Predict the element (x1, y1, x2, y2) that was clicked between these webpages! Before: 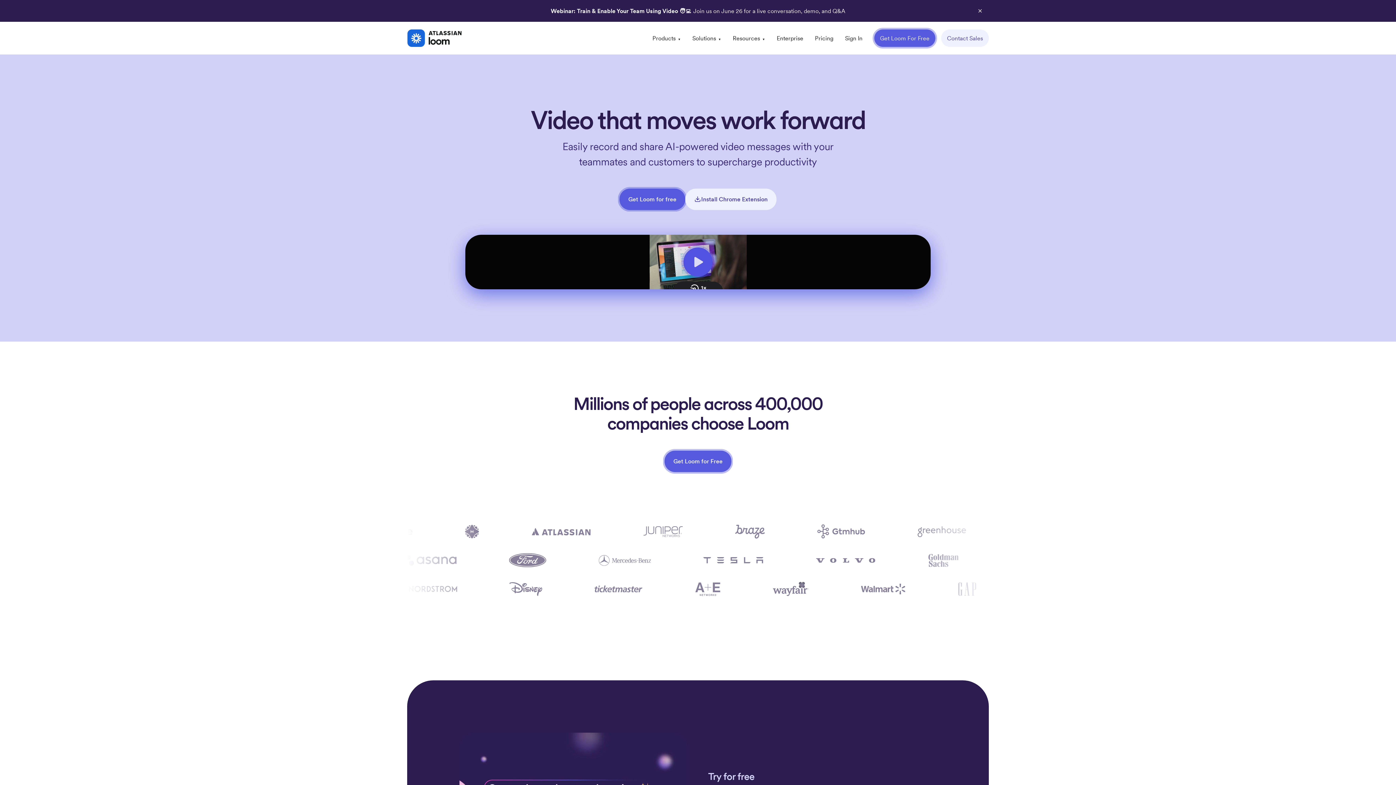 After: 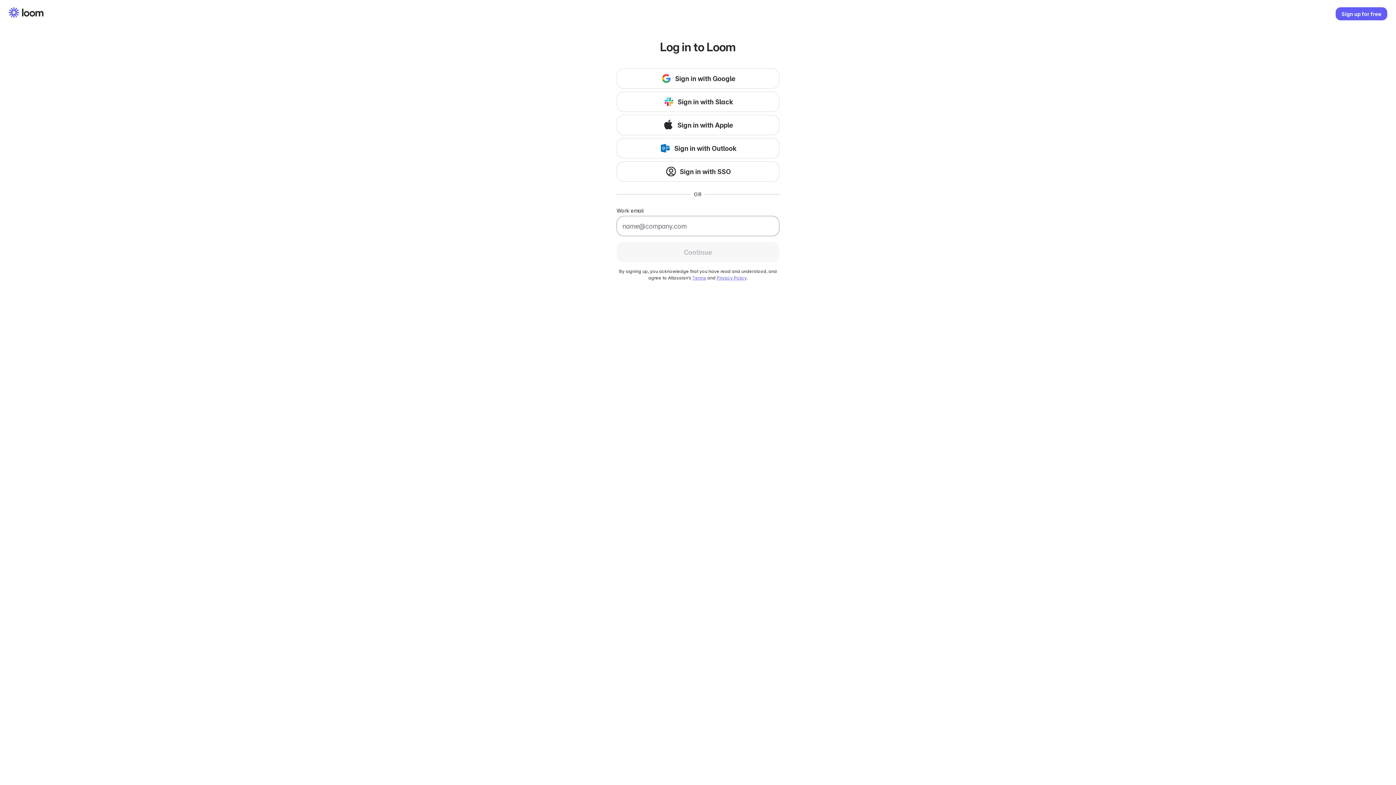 Action: bbox: (839, 30, 868, 45) label: Sign In